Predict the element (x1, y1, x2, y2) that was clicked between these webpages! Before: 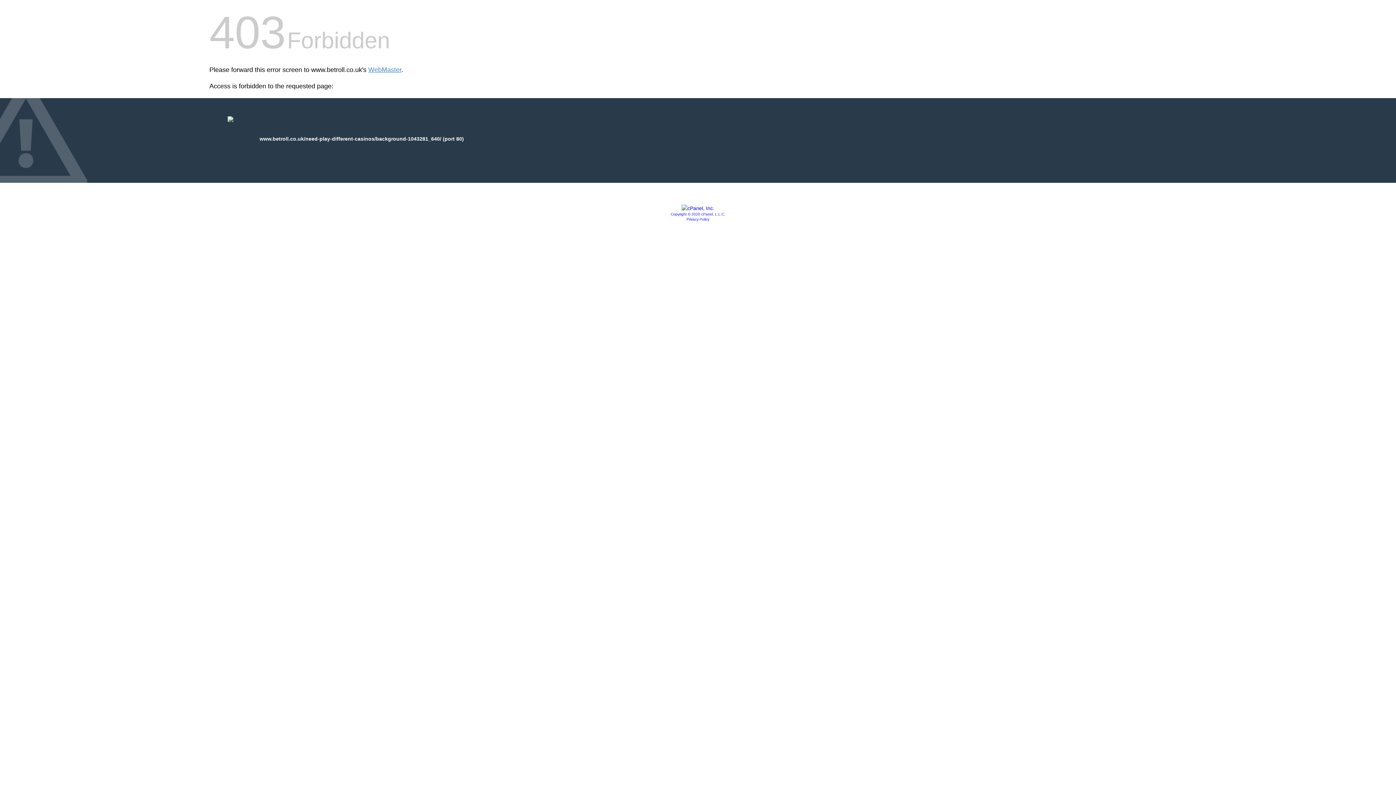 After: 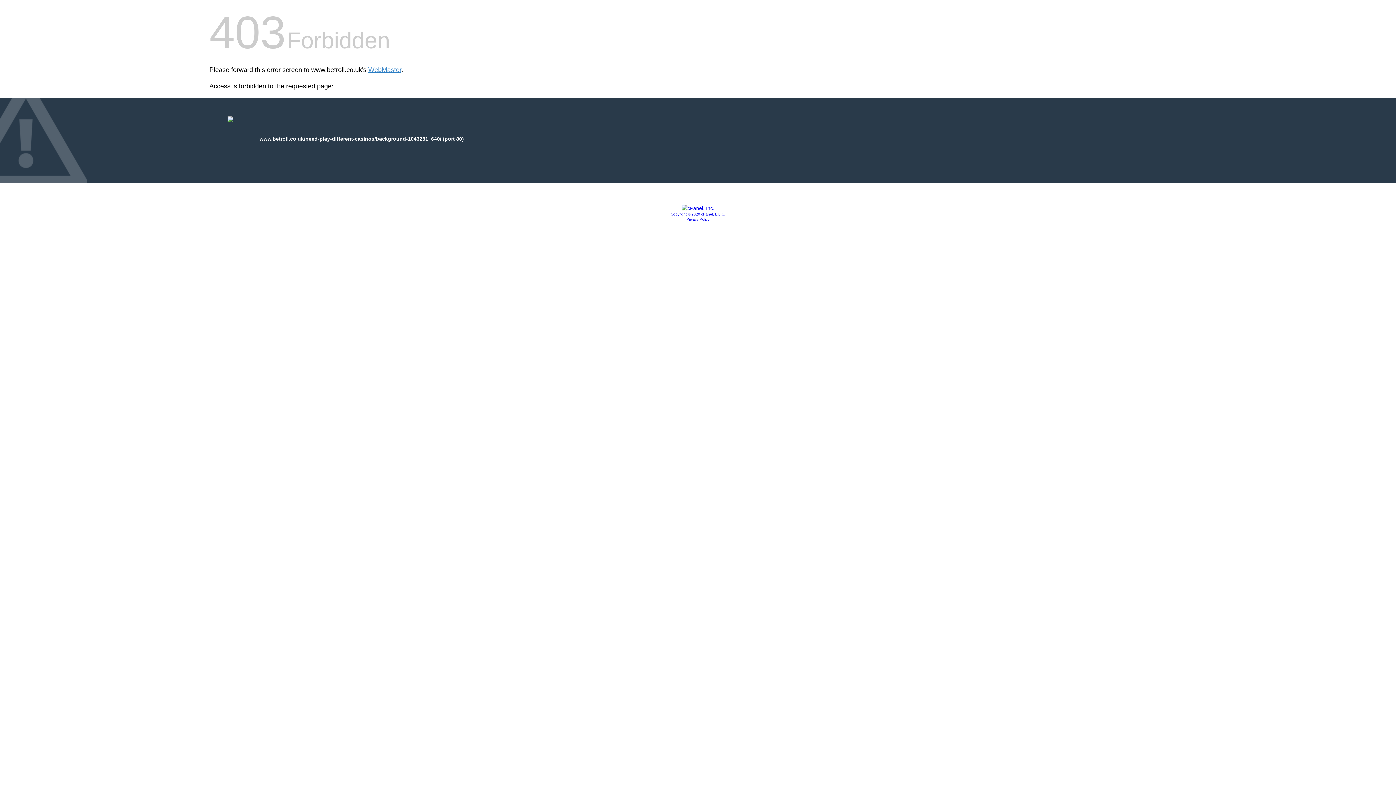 Action: label: Privacy Policy bbox: (686, 217, 709, 221)